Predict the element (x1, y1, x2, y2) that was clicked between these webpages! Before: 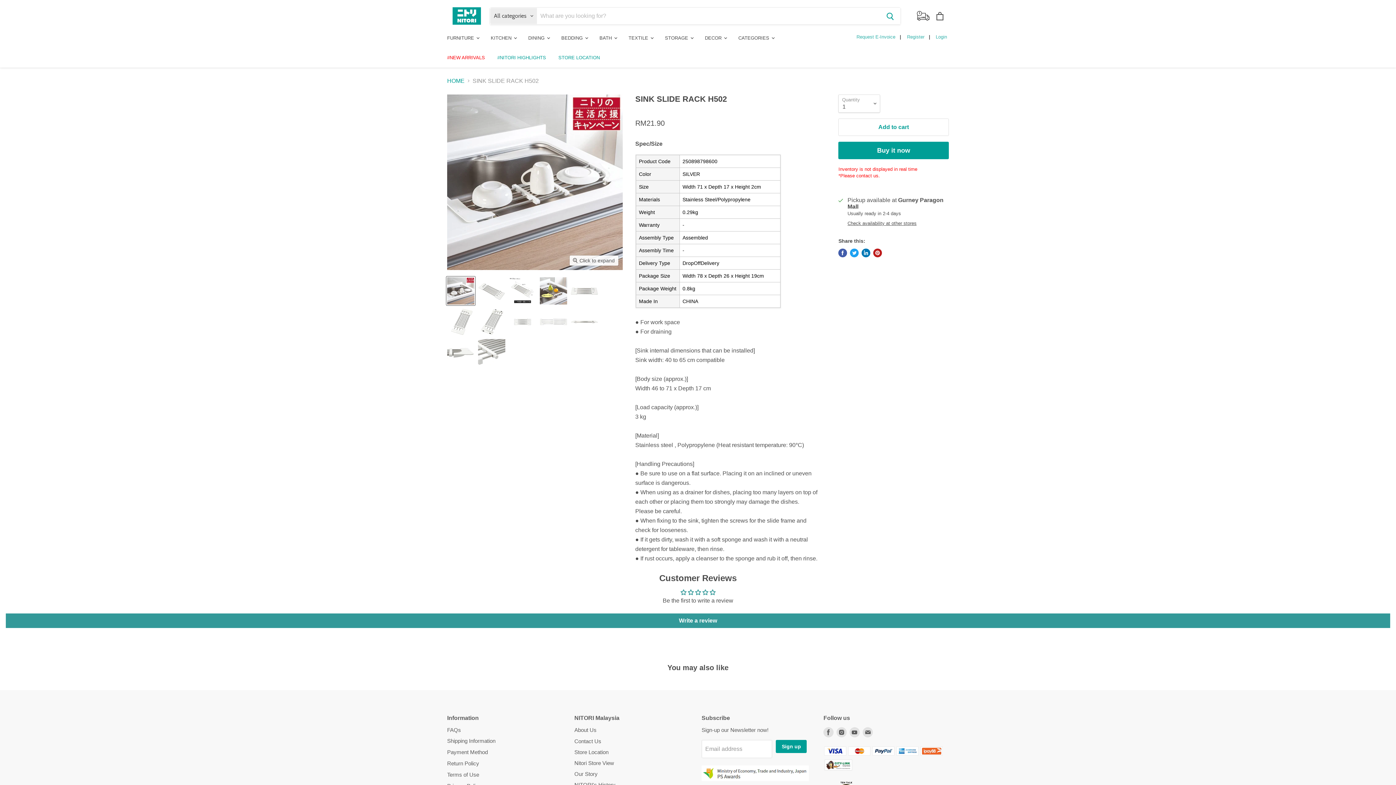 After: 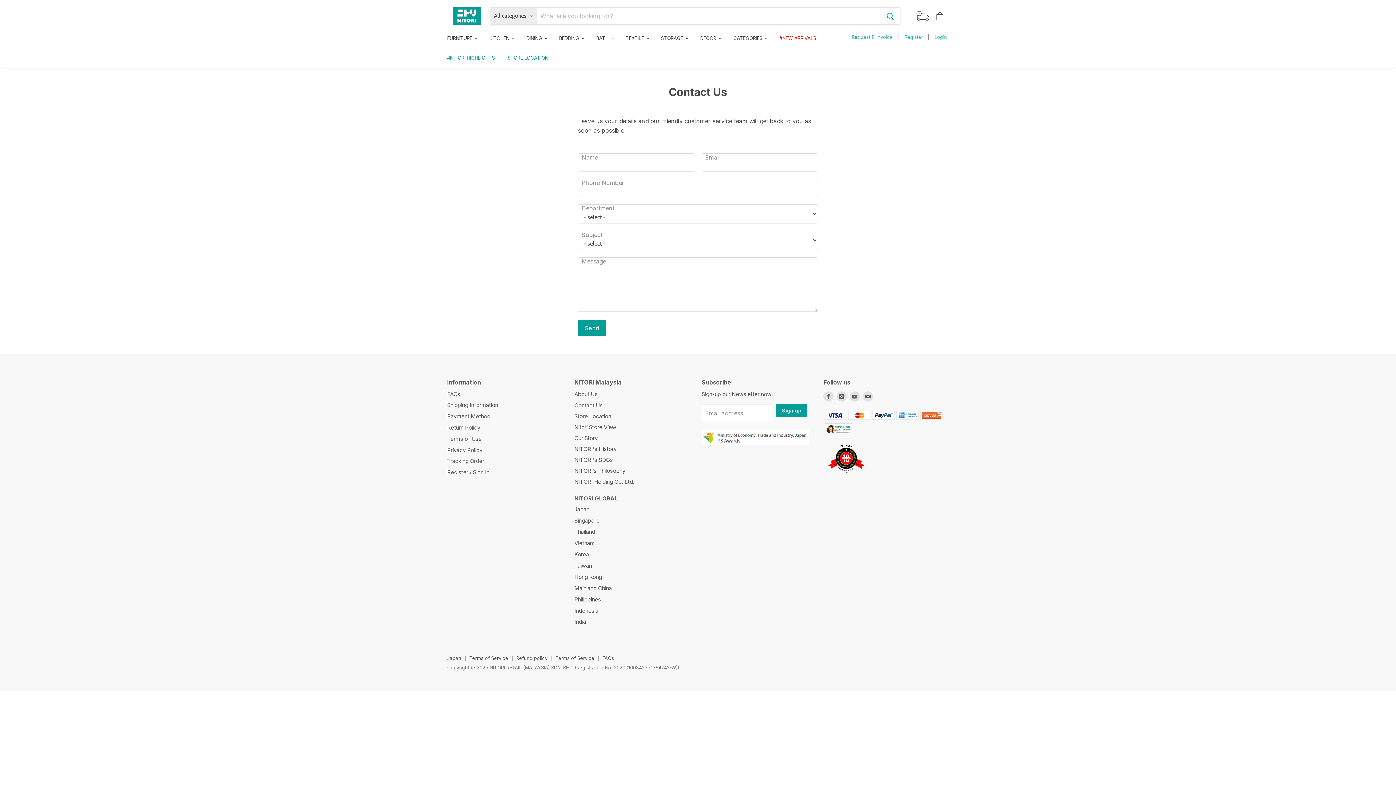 Action: bbox: (574, 738, 601, 744) label: Contact Us